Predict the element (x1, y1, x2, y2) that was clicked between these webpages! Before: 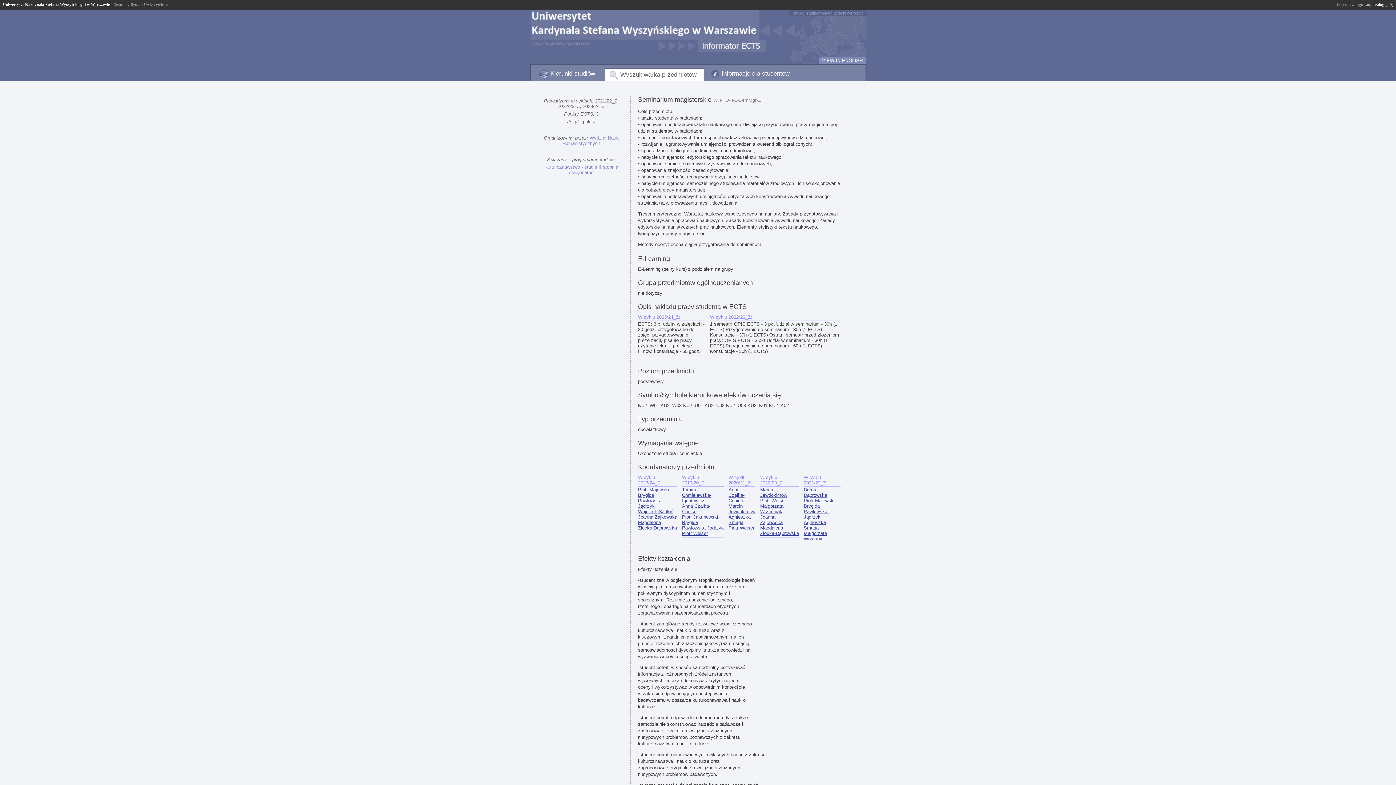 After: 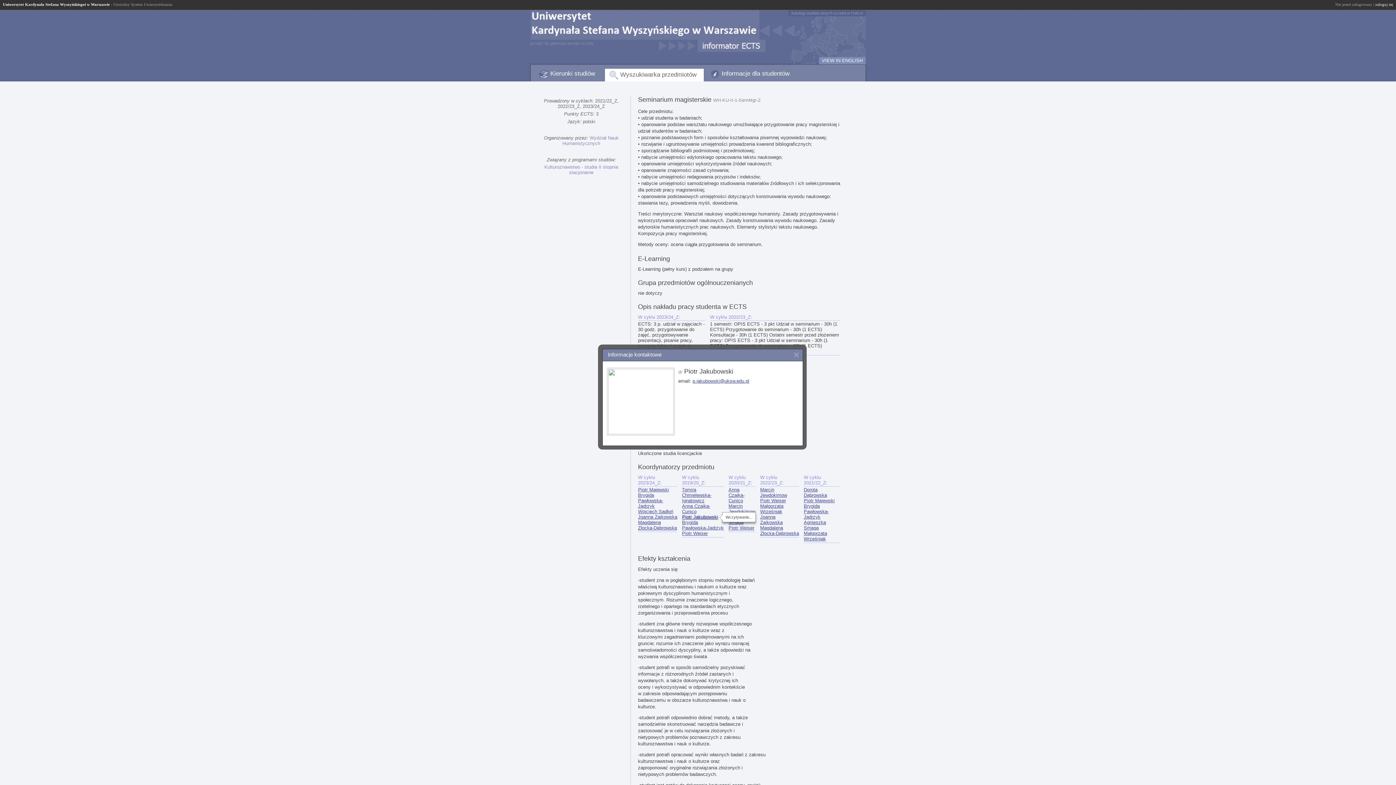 Action: label: Piotr Jakubowski bbox: (682, 514, 718, 520)